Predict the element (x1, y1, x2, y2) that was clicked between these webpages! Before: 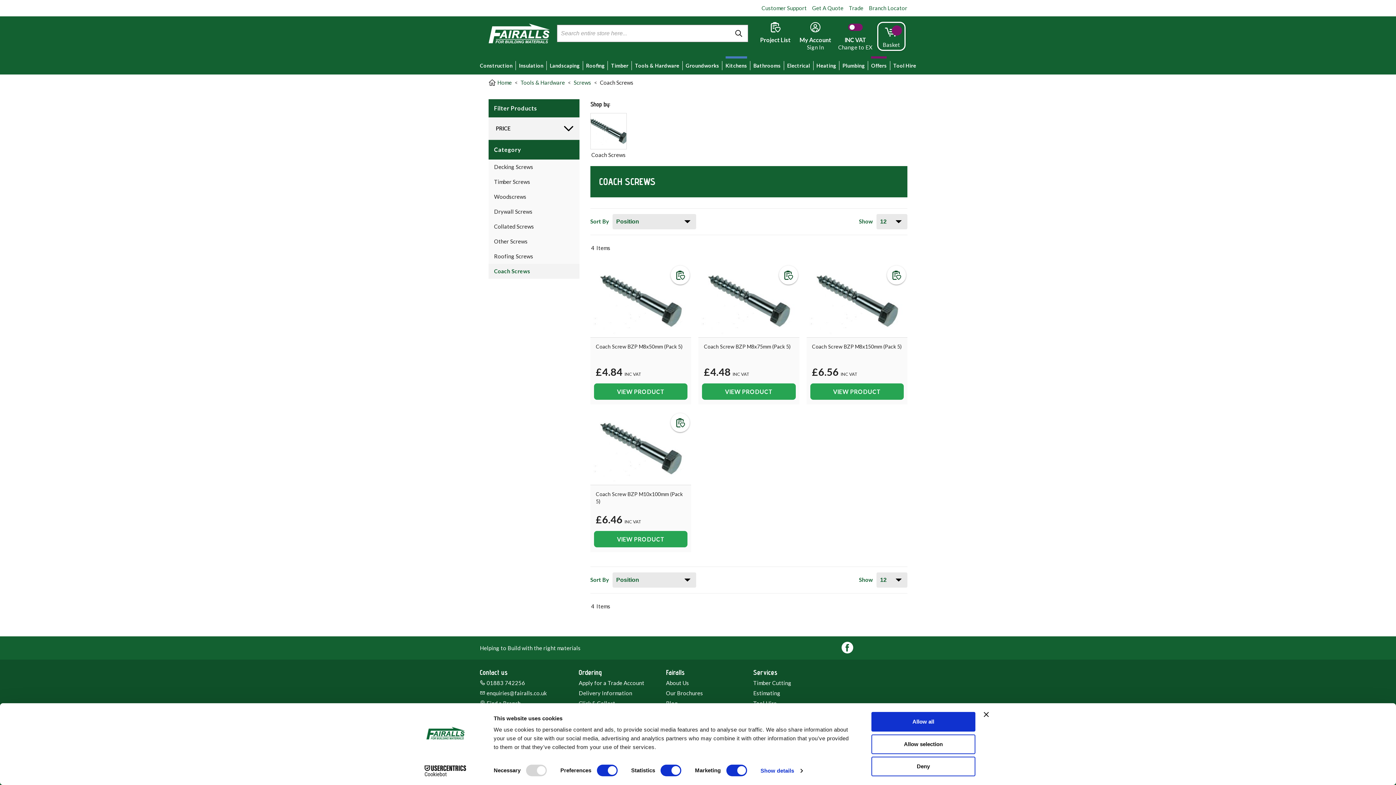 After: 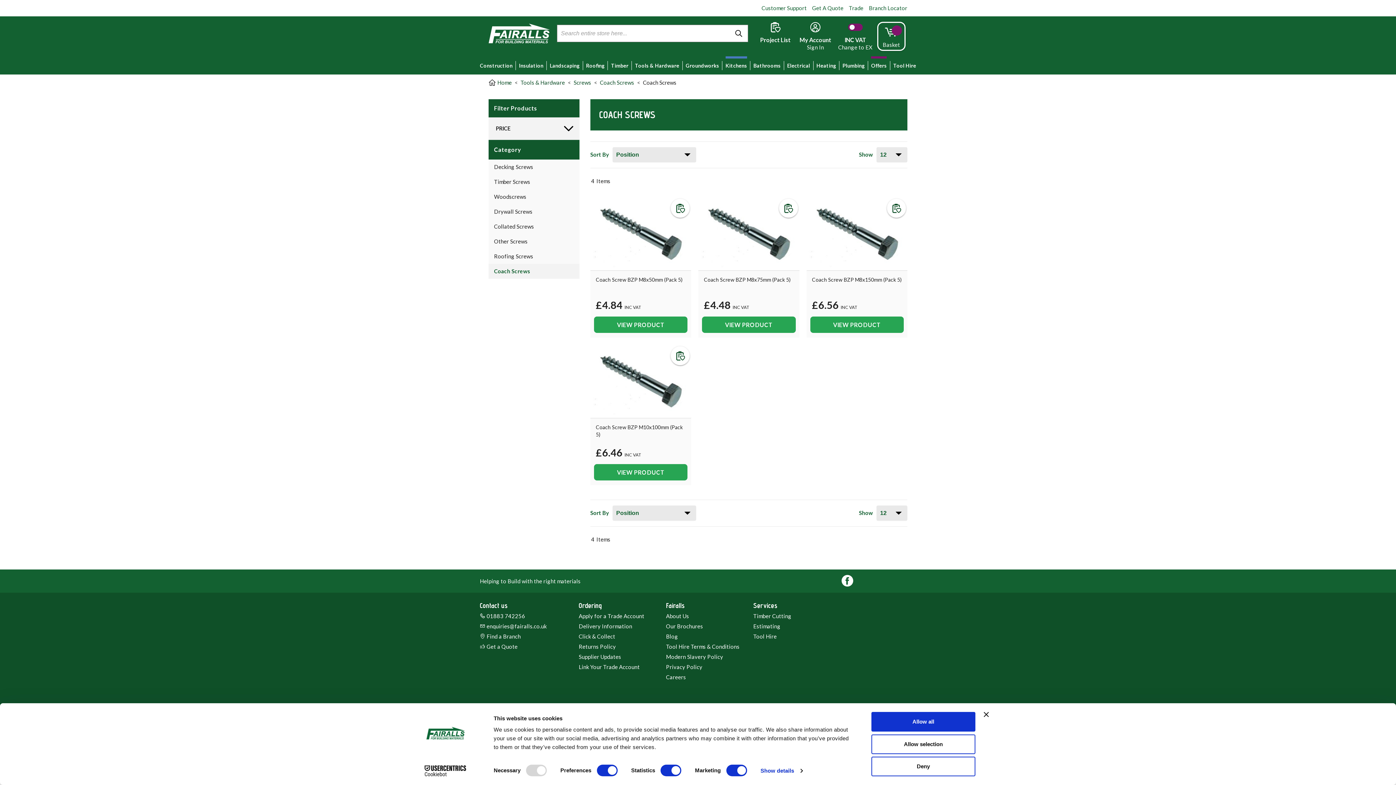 Action: label: Coach Screws bbox: (590, 149, 626, 158)